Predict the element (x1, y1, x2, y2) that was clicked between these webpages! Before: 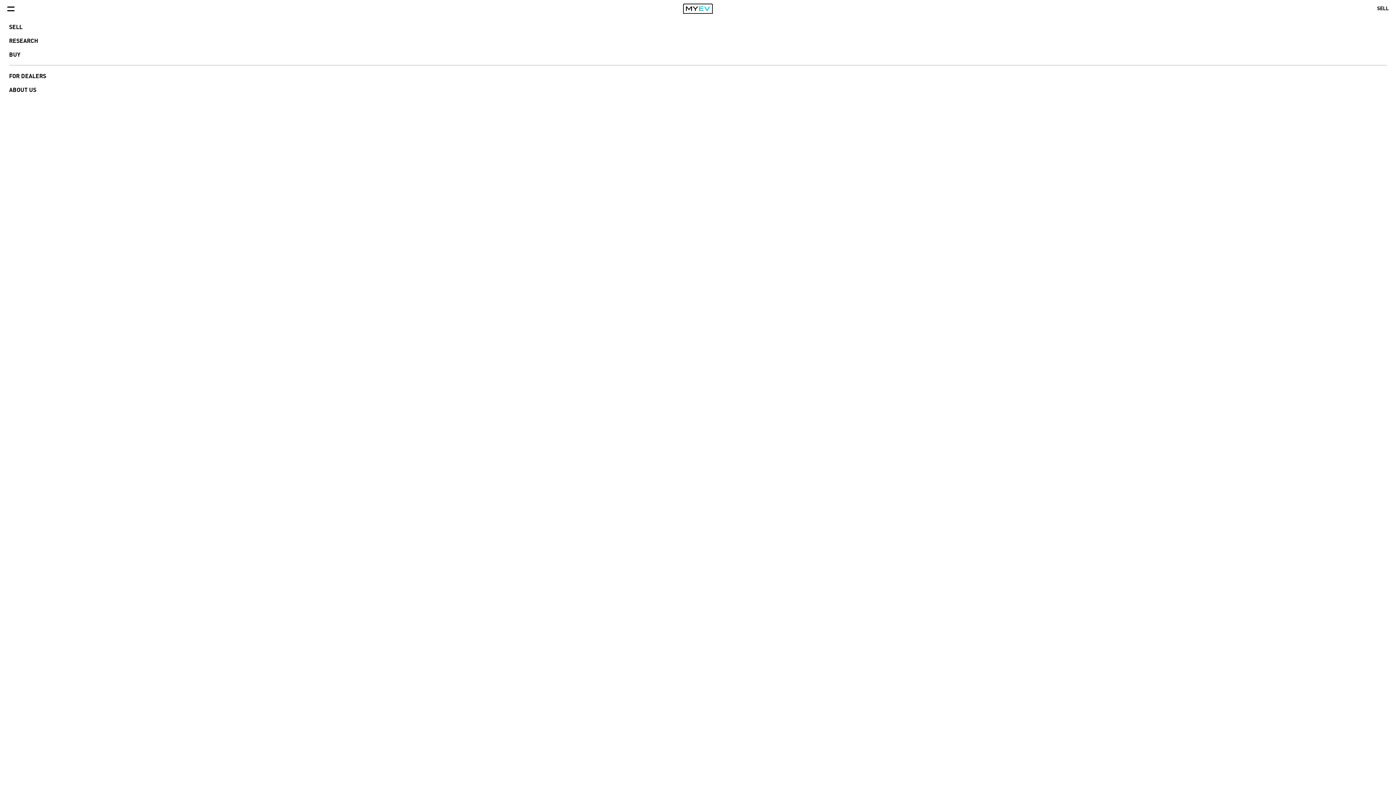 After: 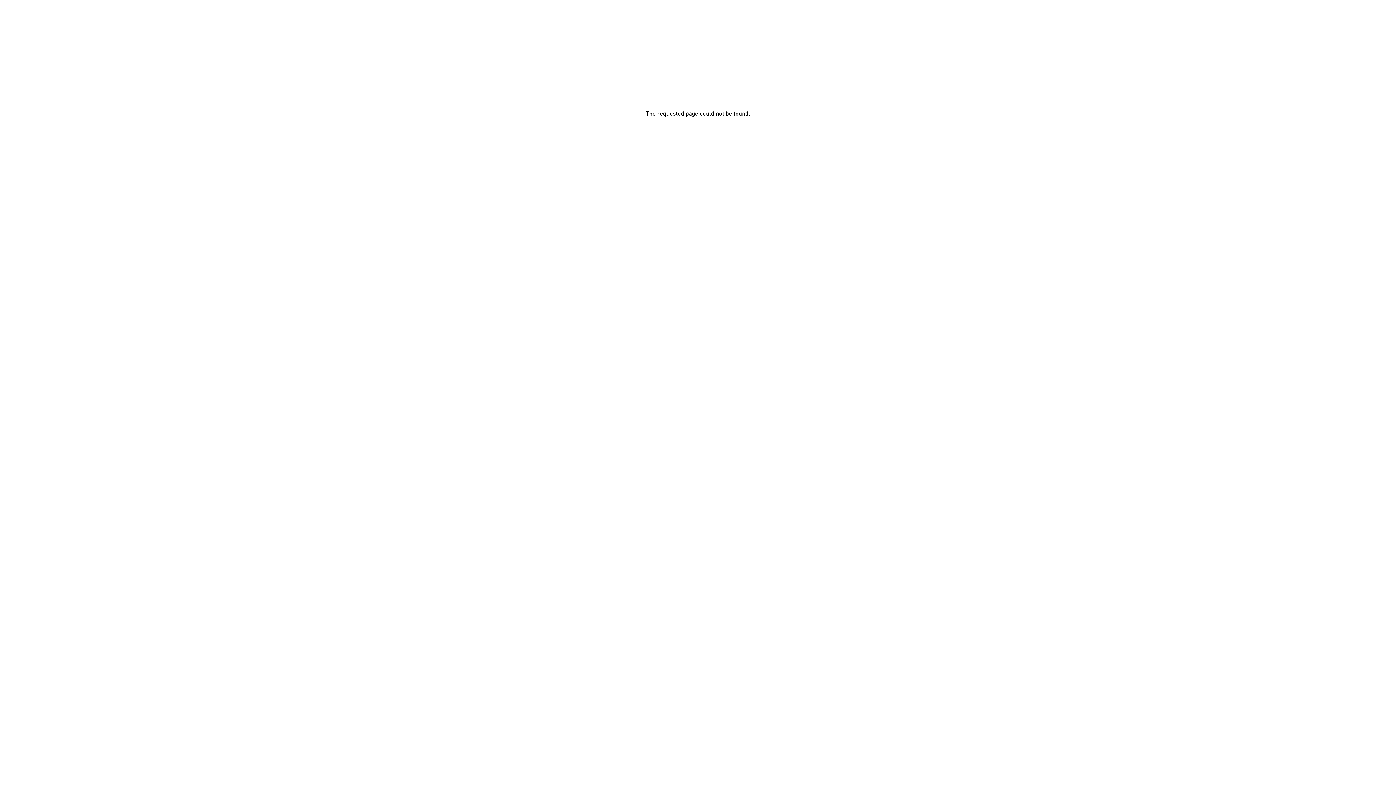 Action: label: RESEARCH bbox: (9, 37, 1387, 44)